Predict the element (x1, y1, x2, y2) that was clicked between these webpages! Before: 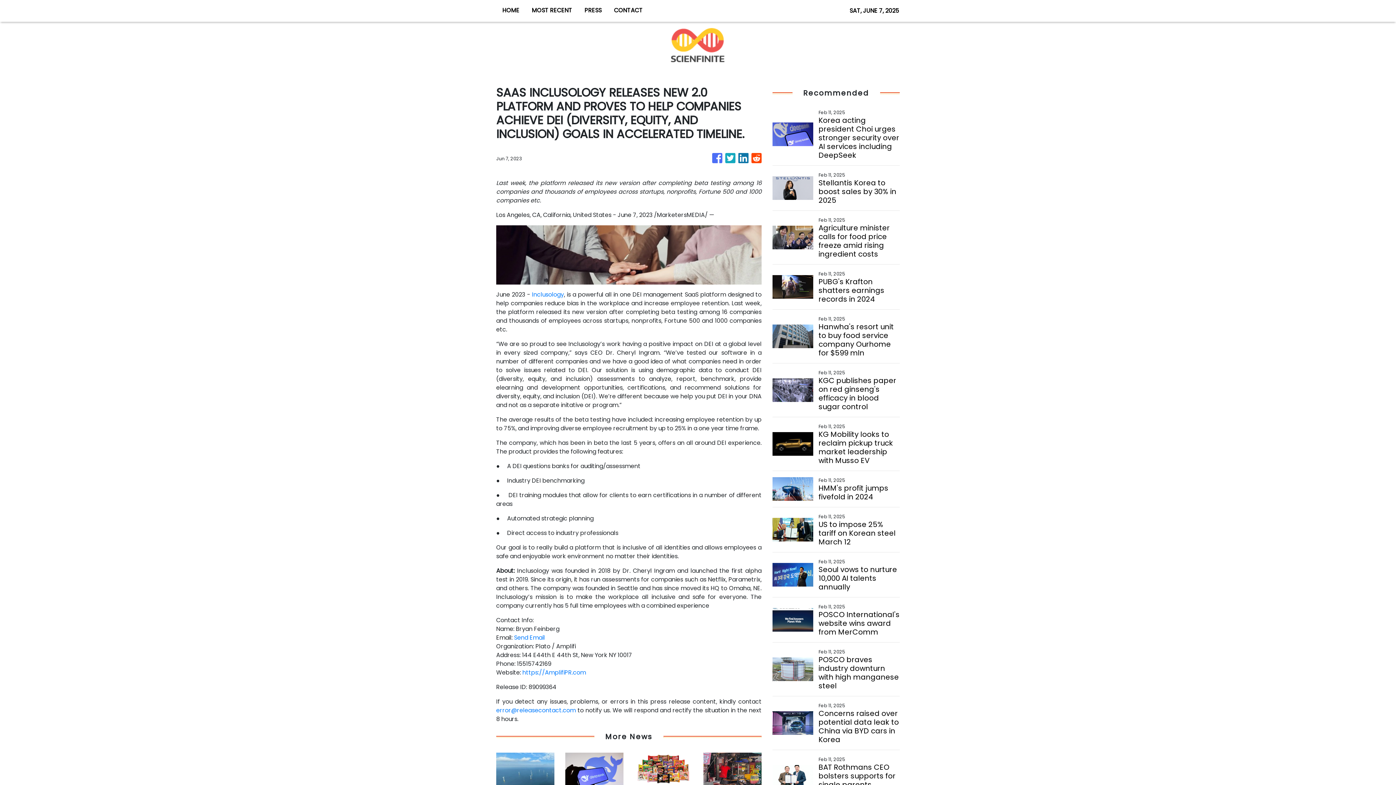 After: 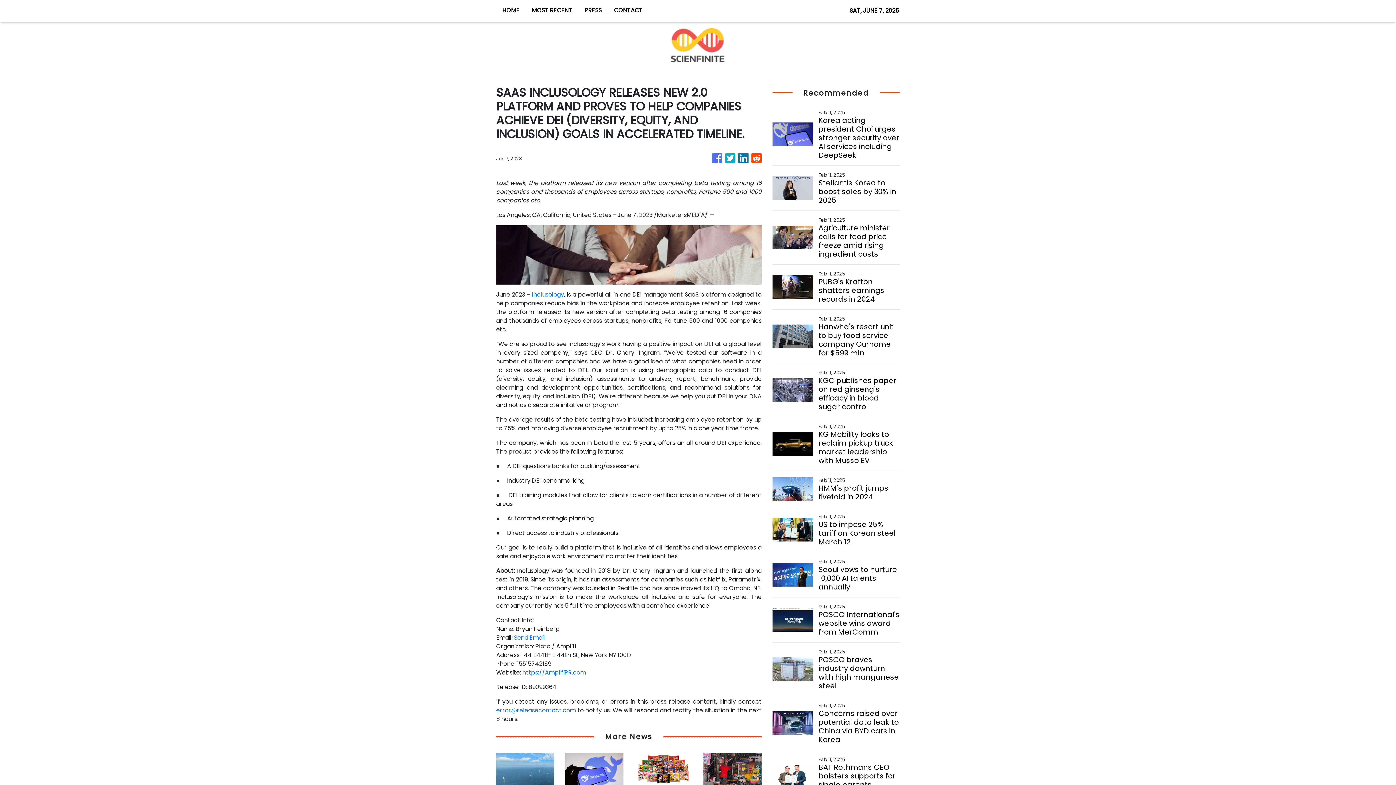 Action: label: https://AmplifiPR.com bbox: (522, 668, 586, 677)